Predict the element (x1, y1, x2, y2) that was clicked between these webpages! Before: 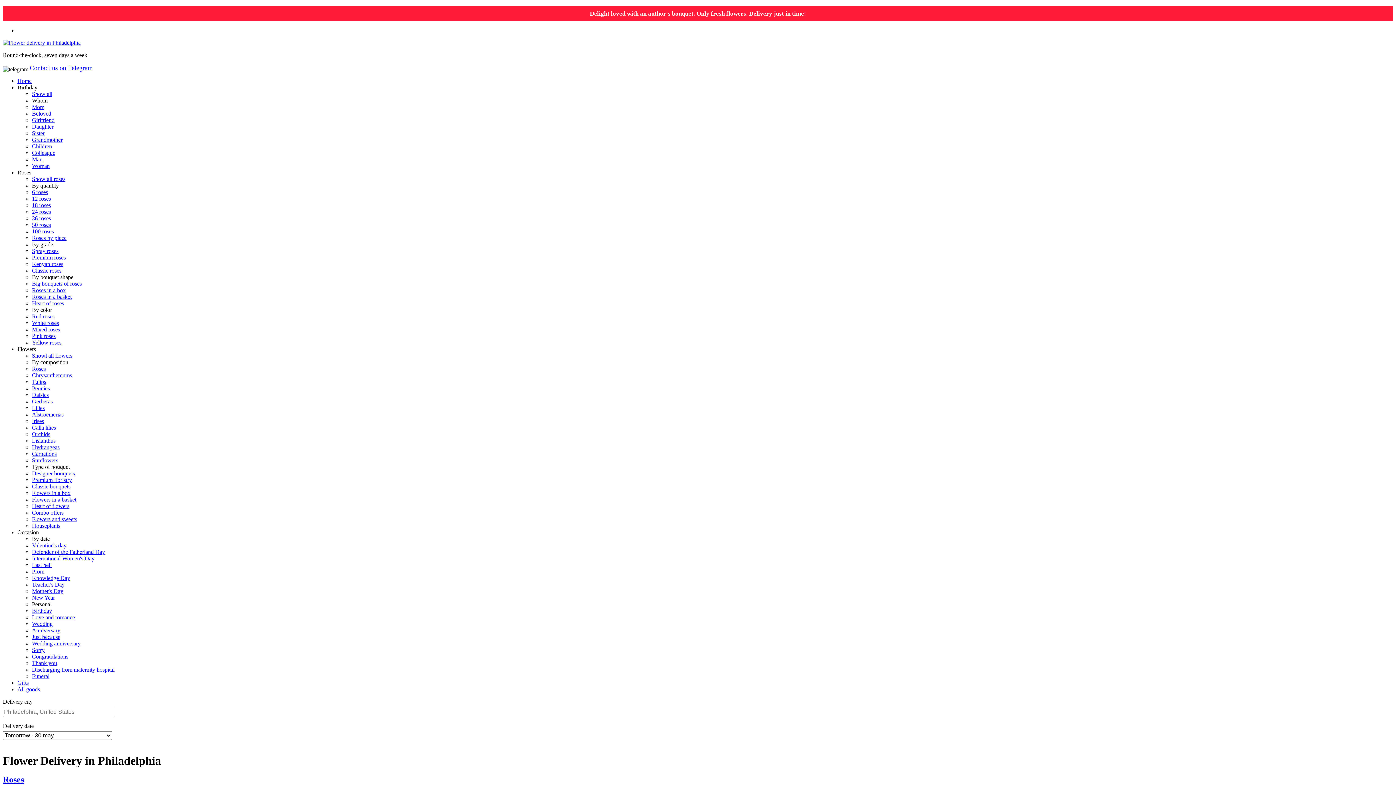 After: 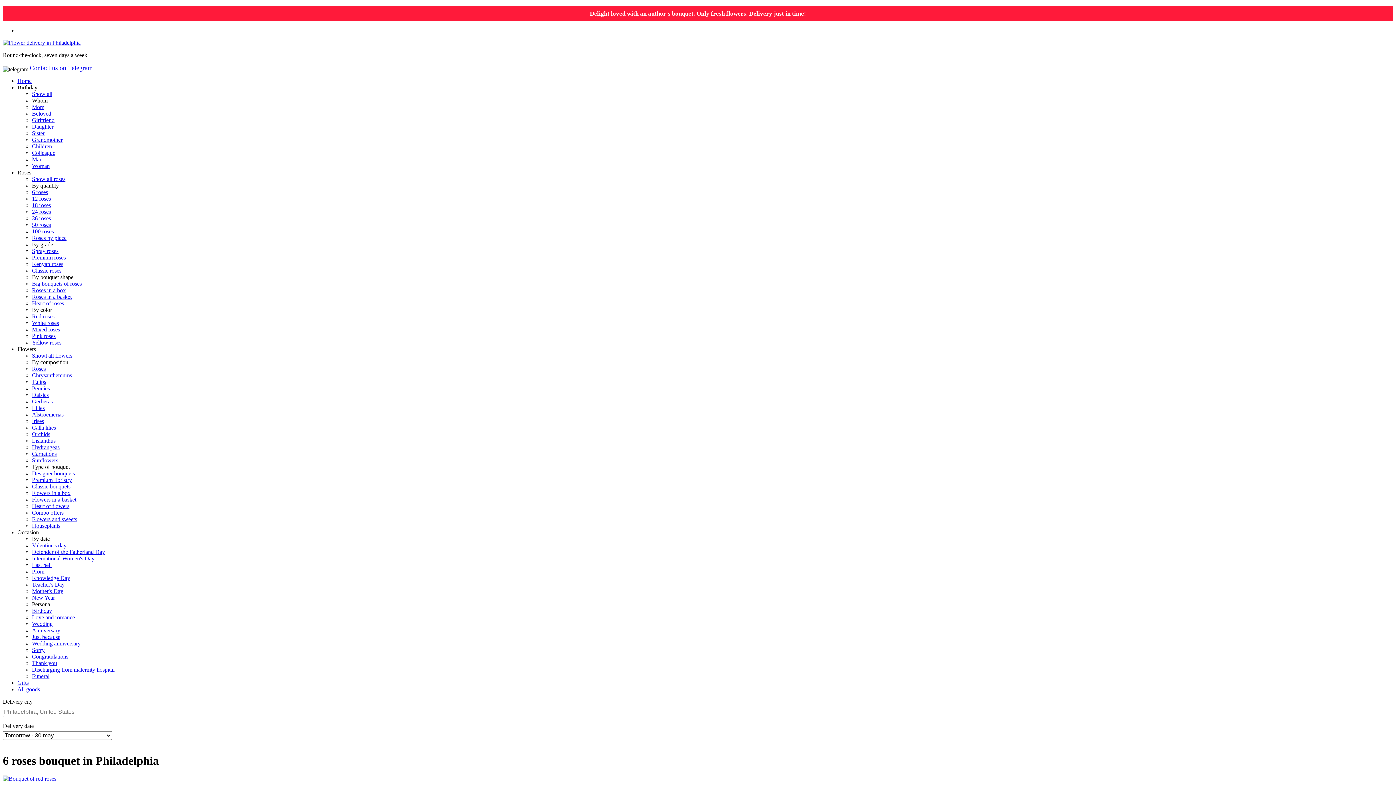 Action: label: 6 roses bbox: (32, 189, 48, 195)